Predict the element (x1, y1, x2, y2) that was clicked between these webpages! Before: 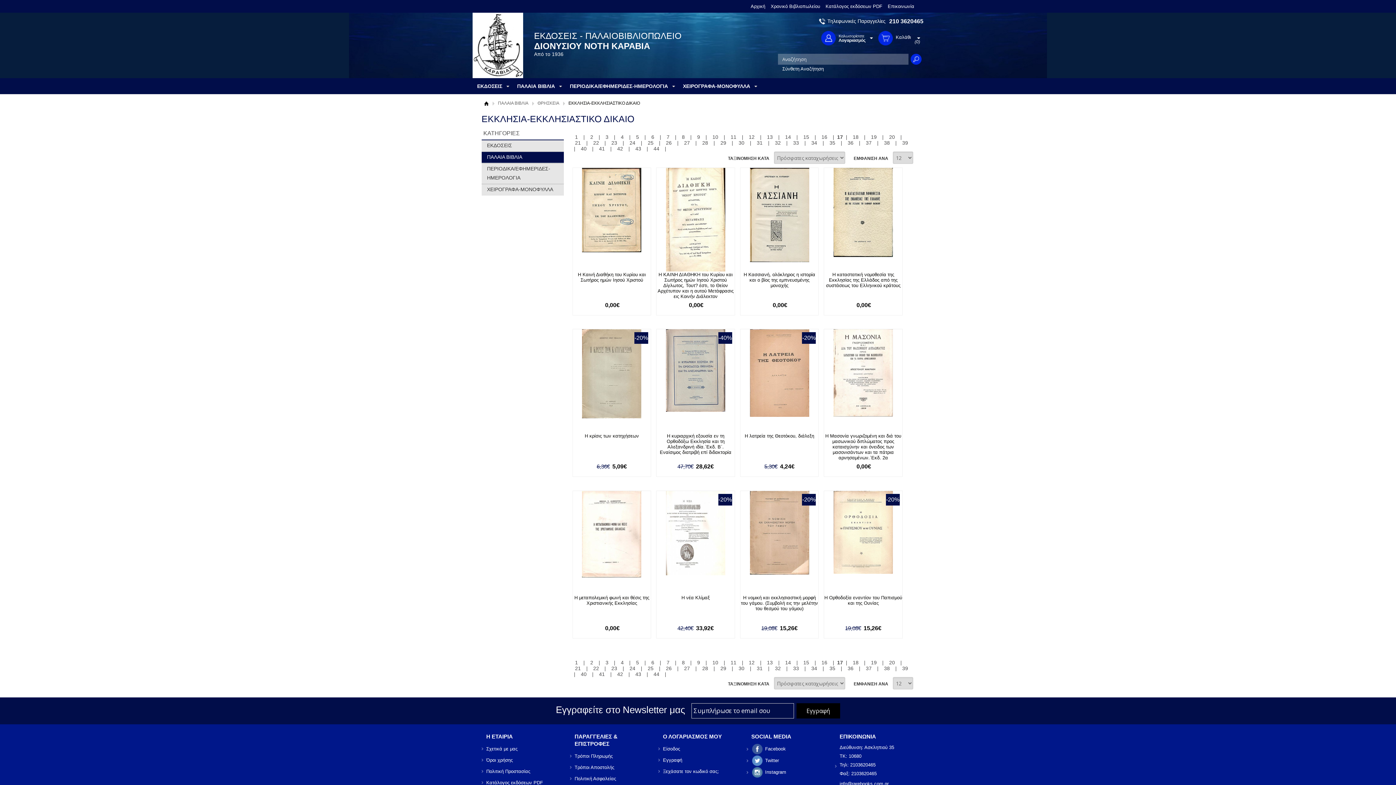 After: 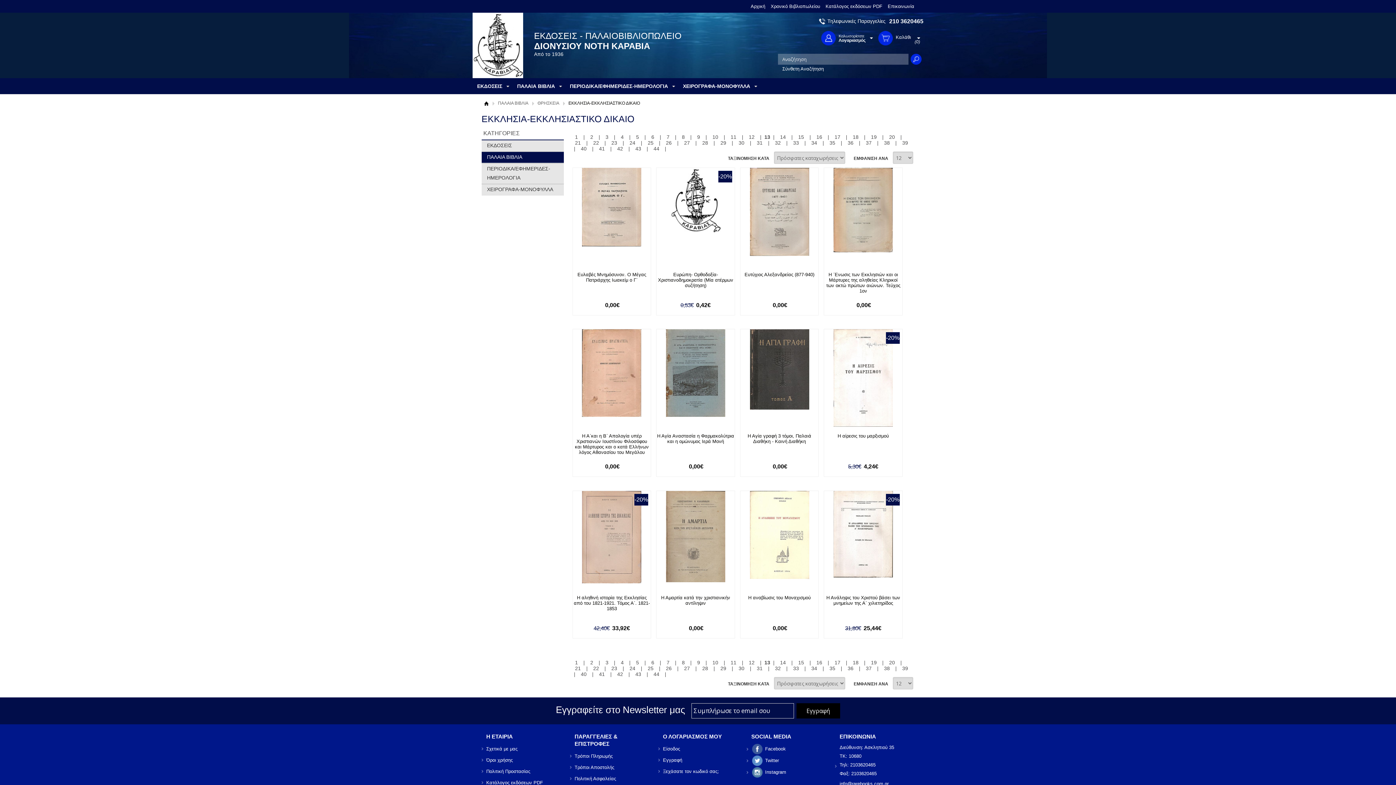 Action: bbox: (765, 134, 774, 139) label: 13